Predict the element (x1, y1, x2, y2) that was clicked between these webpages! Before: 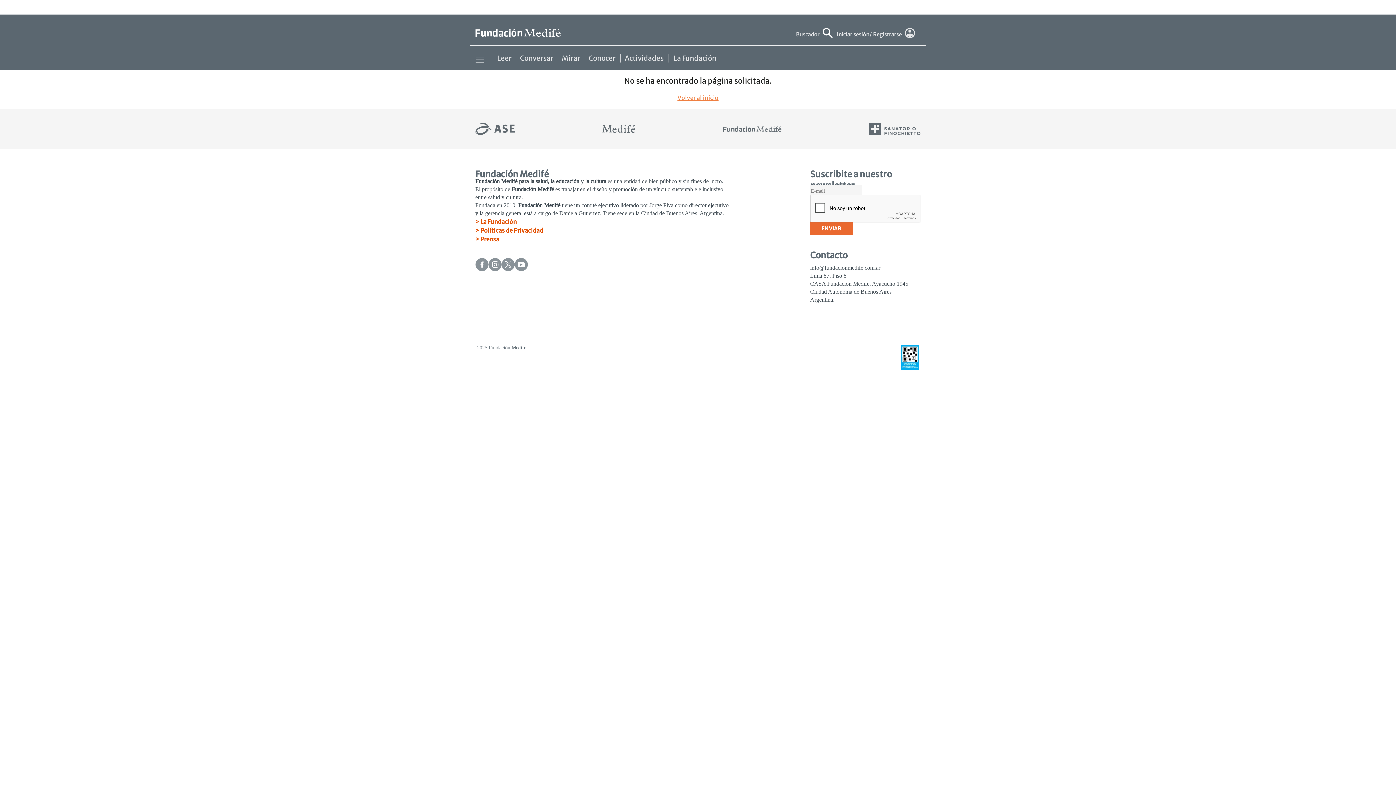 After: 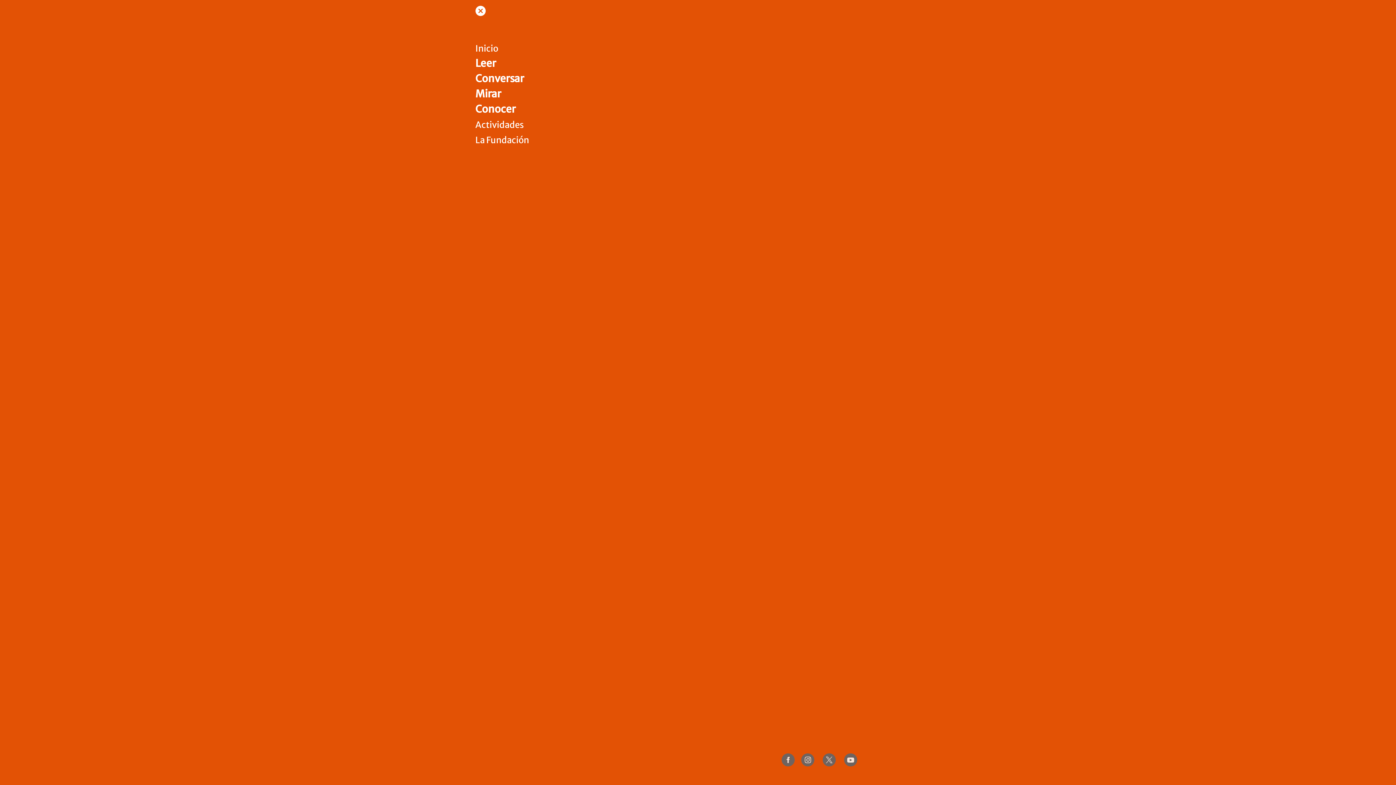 Action: bbox: (475, 55, 484, 62)